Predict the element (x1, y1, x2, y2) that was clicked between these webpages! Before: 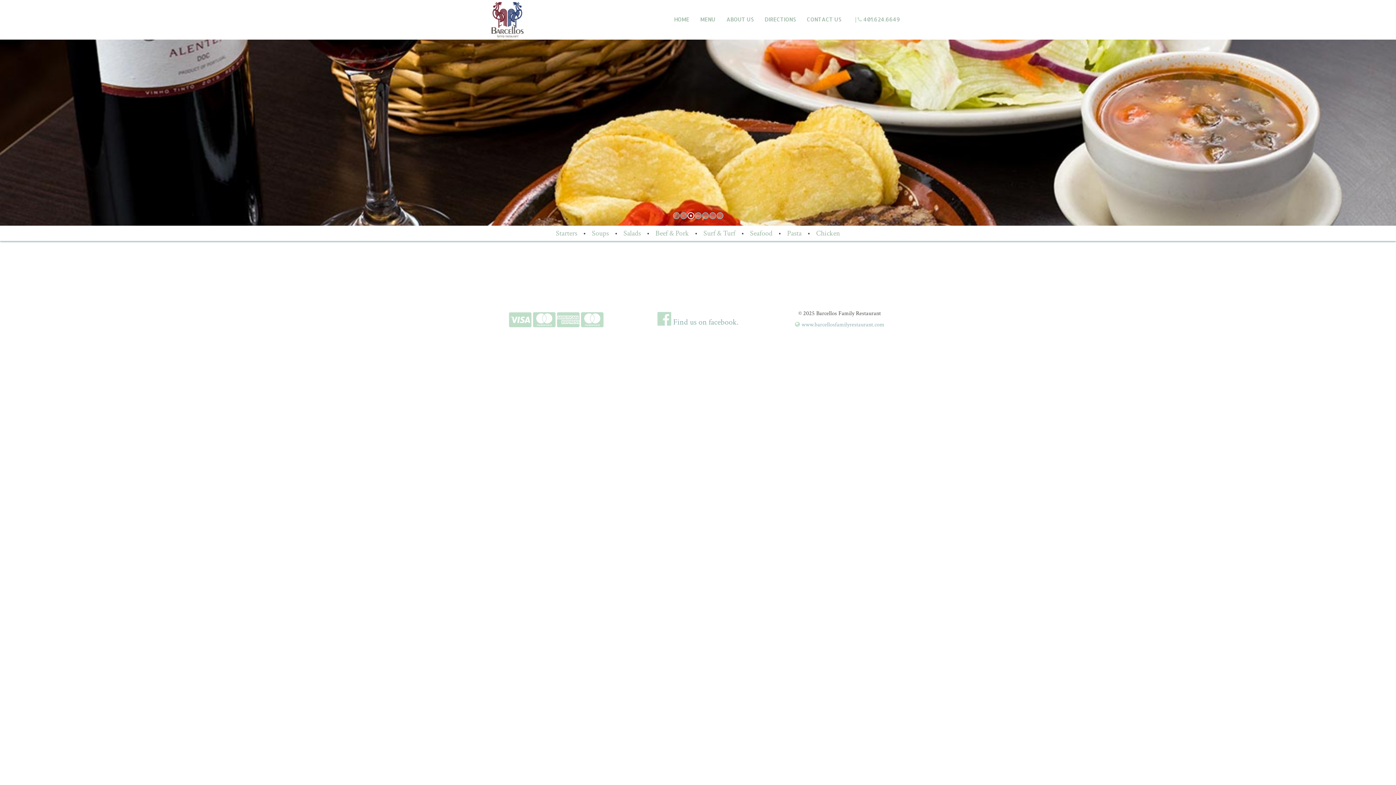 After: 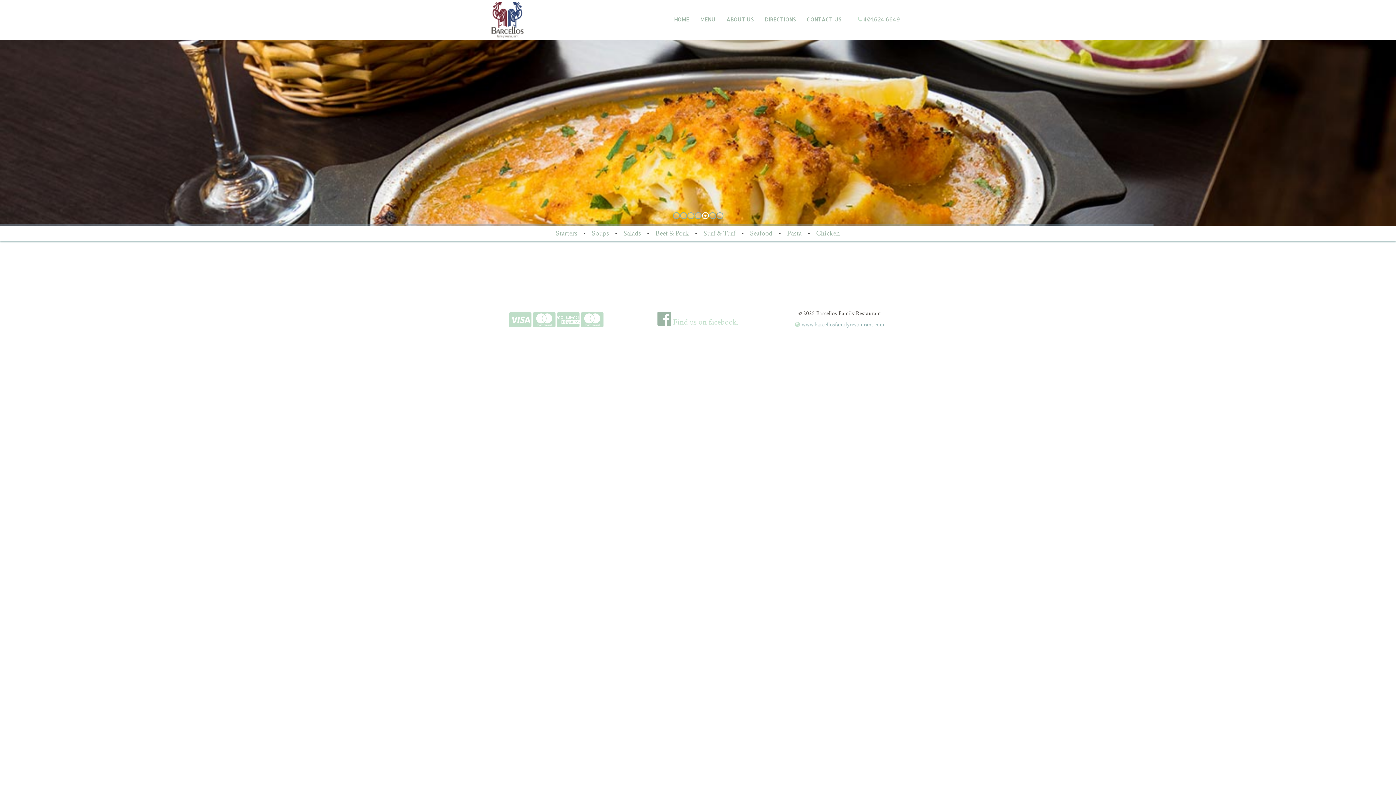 Action: bbox: (657, 317, 738, 327) label:  Find us on facebook.